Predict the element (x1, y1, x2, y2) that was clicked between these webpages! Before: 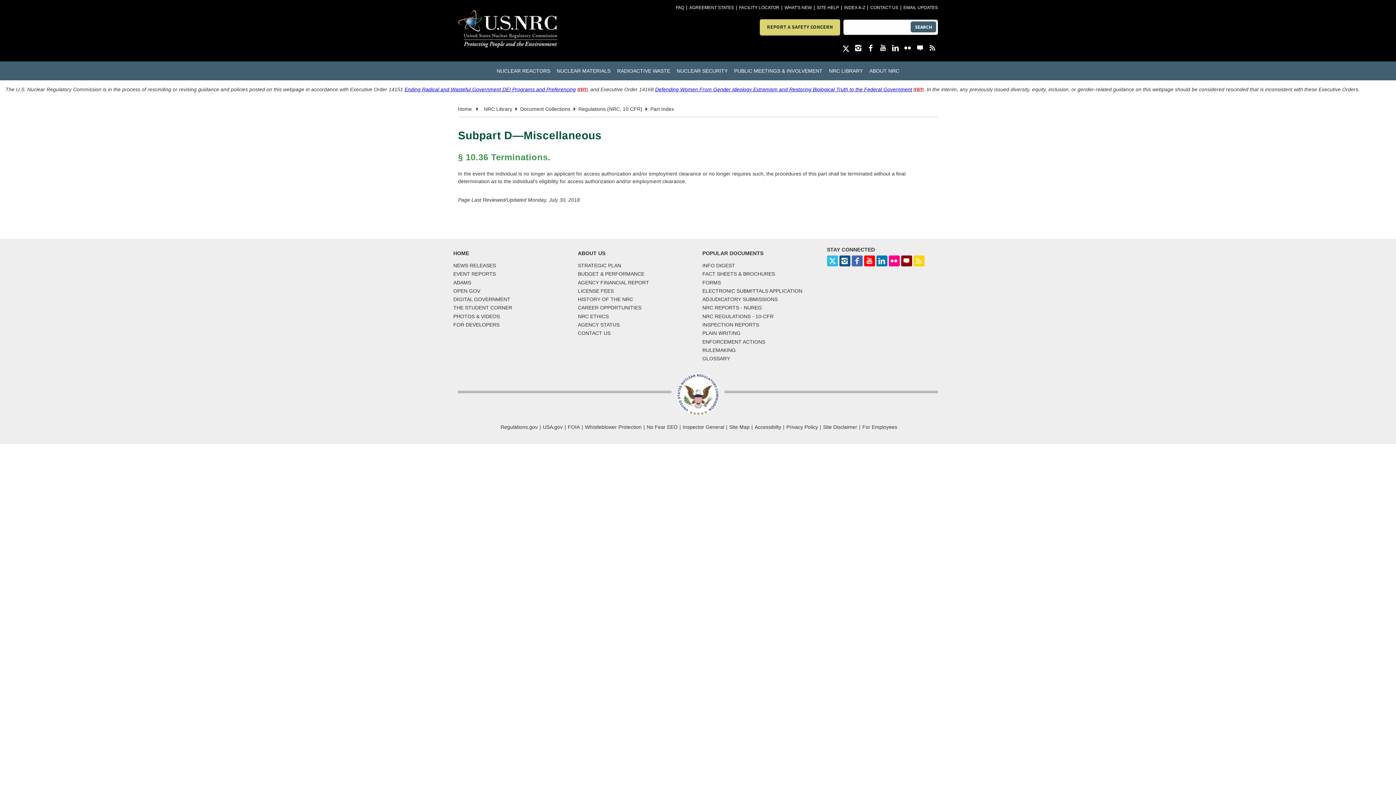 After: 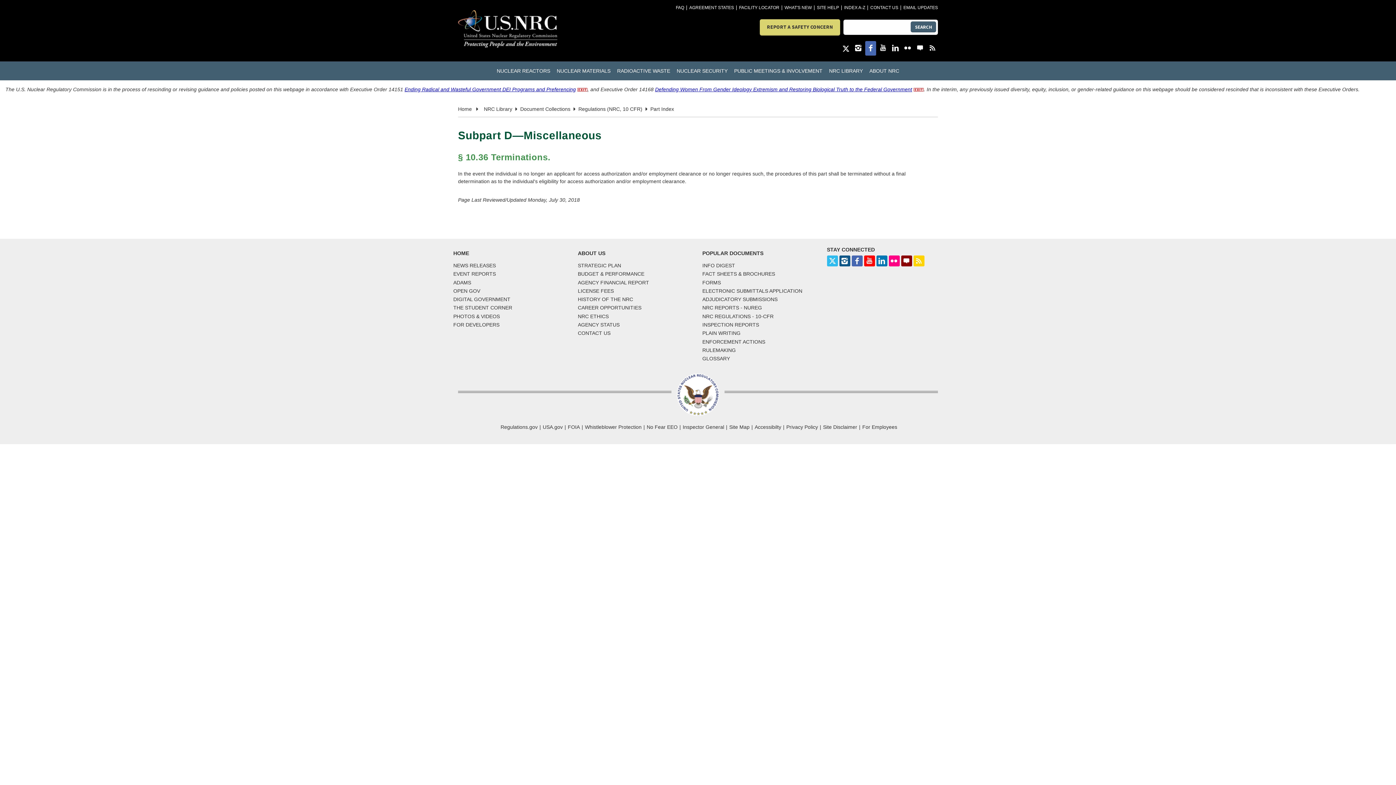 Action: bbox: (865, 41, 876, 55)